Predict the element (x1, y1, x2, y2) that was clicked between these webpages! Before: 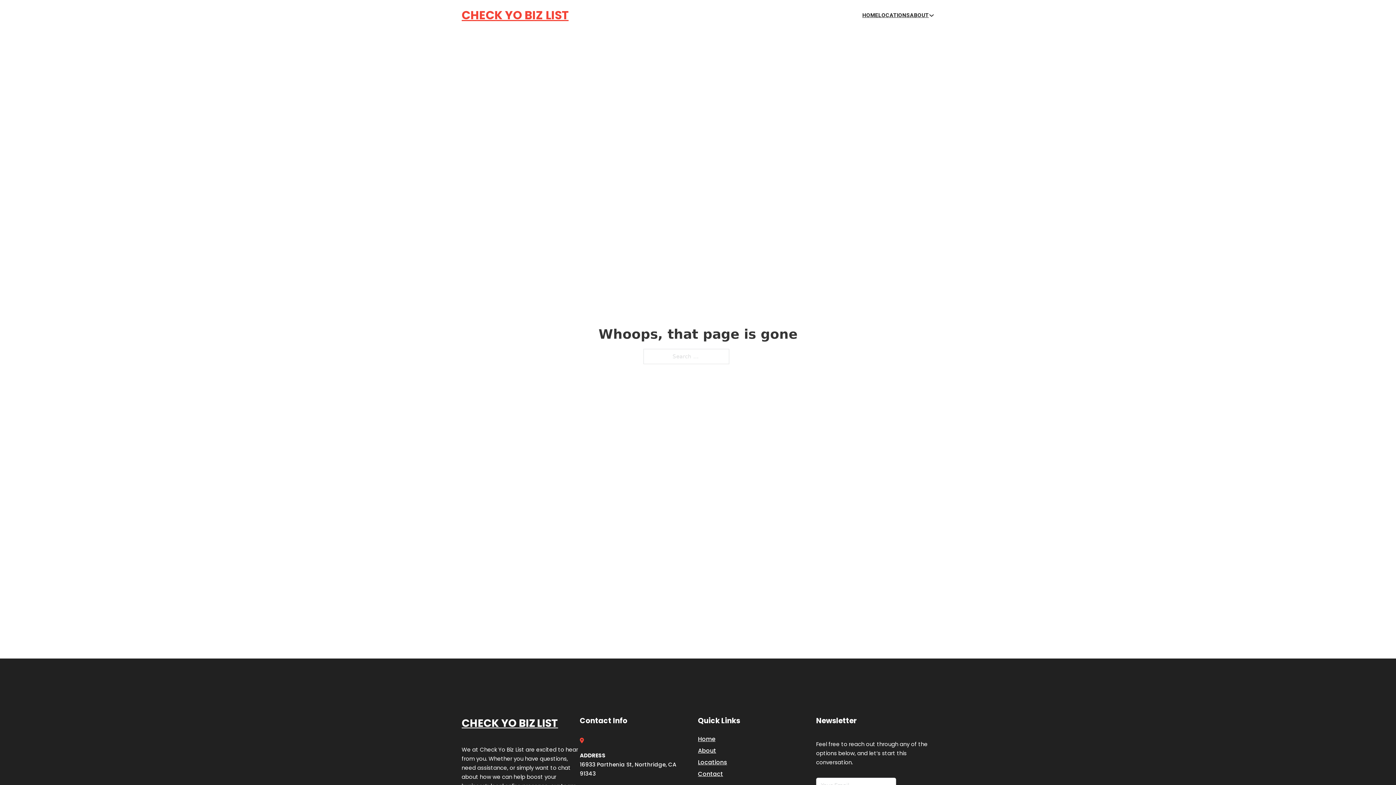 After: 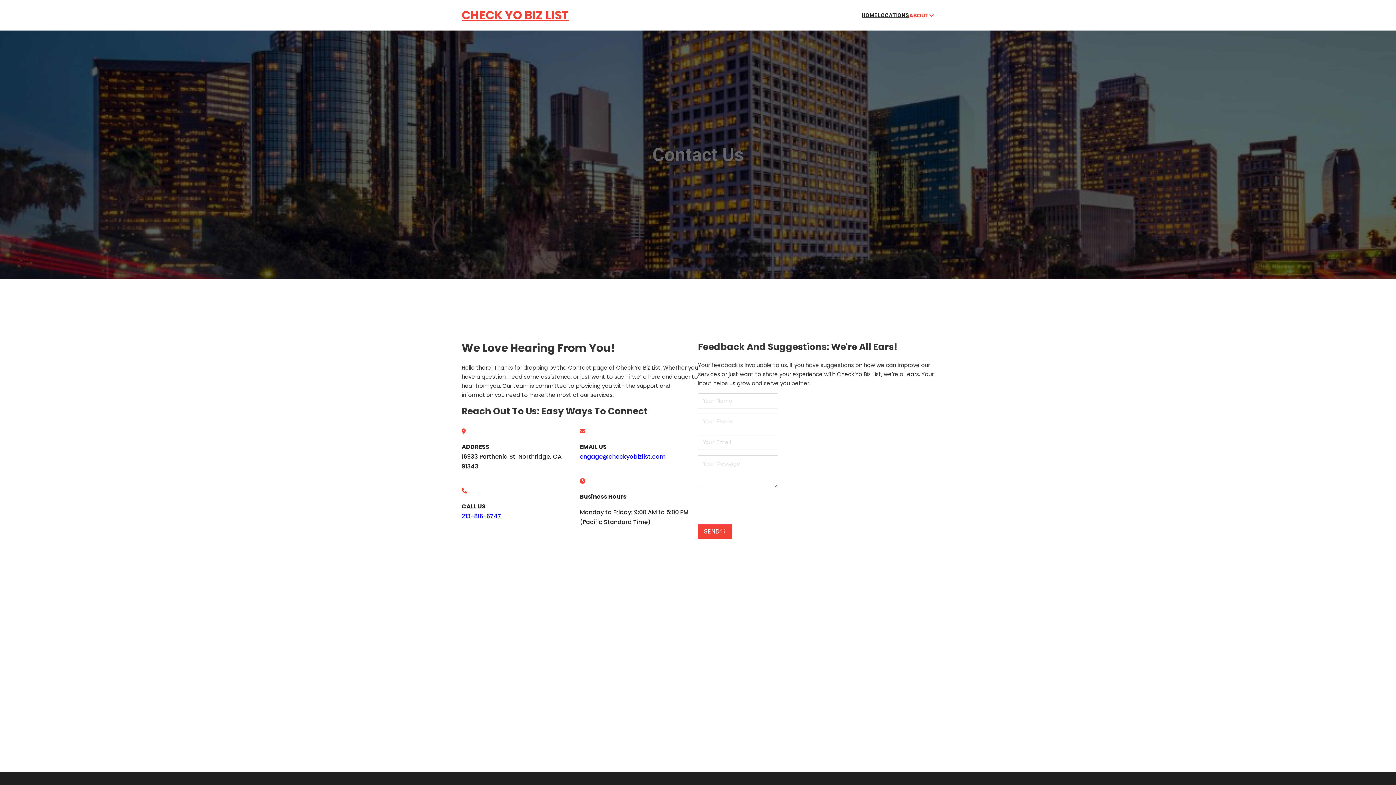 Action: label: Contact bbox: (698, 769, 723, 779)